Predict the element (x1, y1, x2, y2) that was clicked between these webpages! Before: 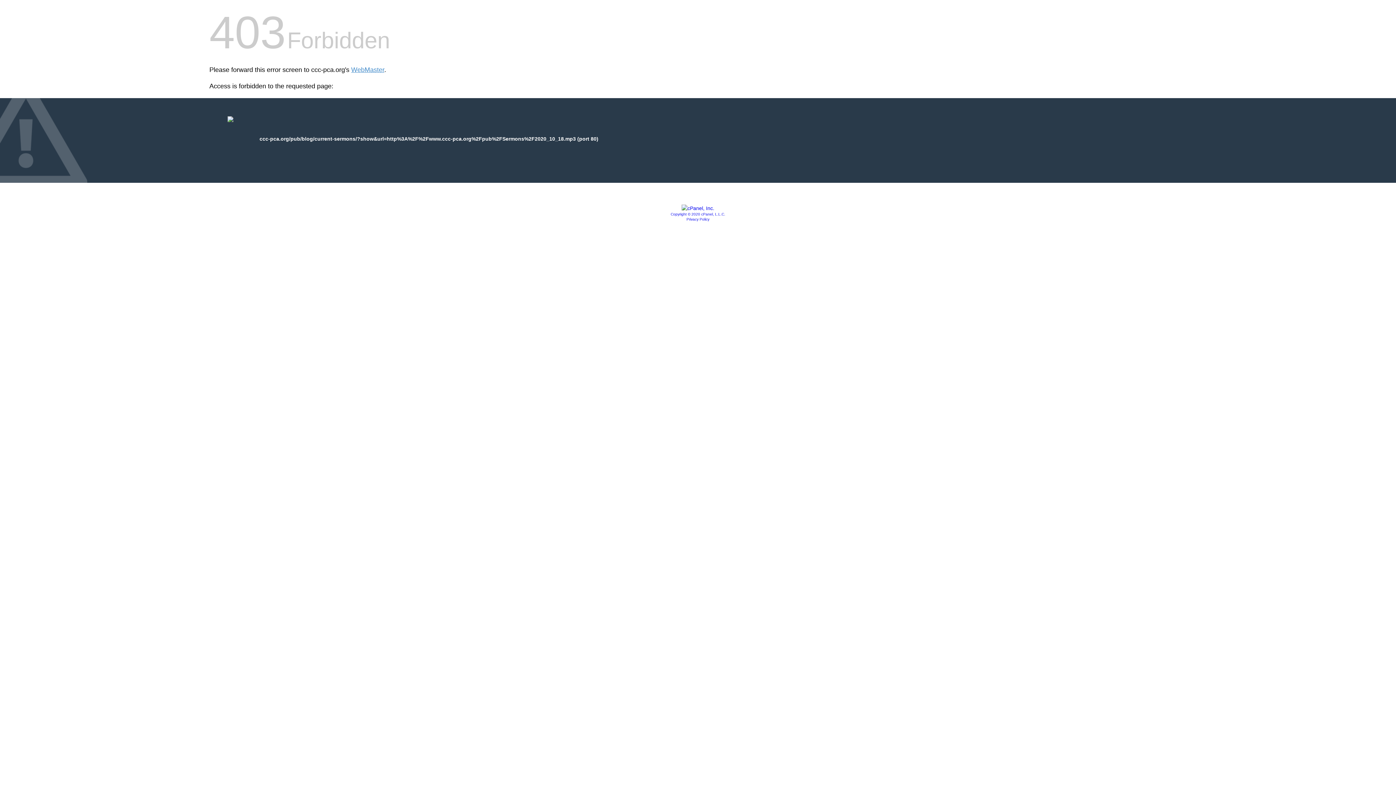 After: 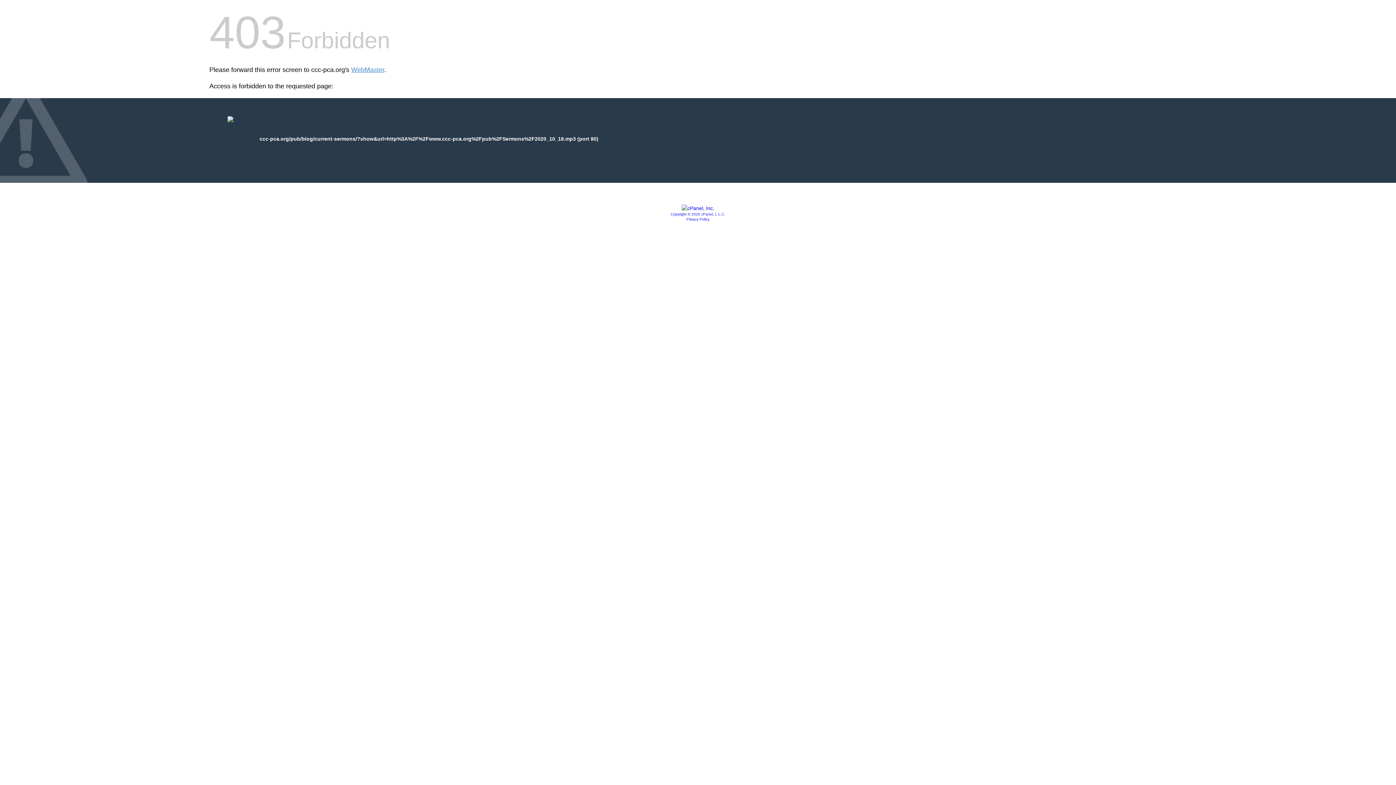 Action: bbox: (681, 205, 714, 211)